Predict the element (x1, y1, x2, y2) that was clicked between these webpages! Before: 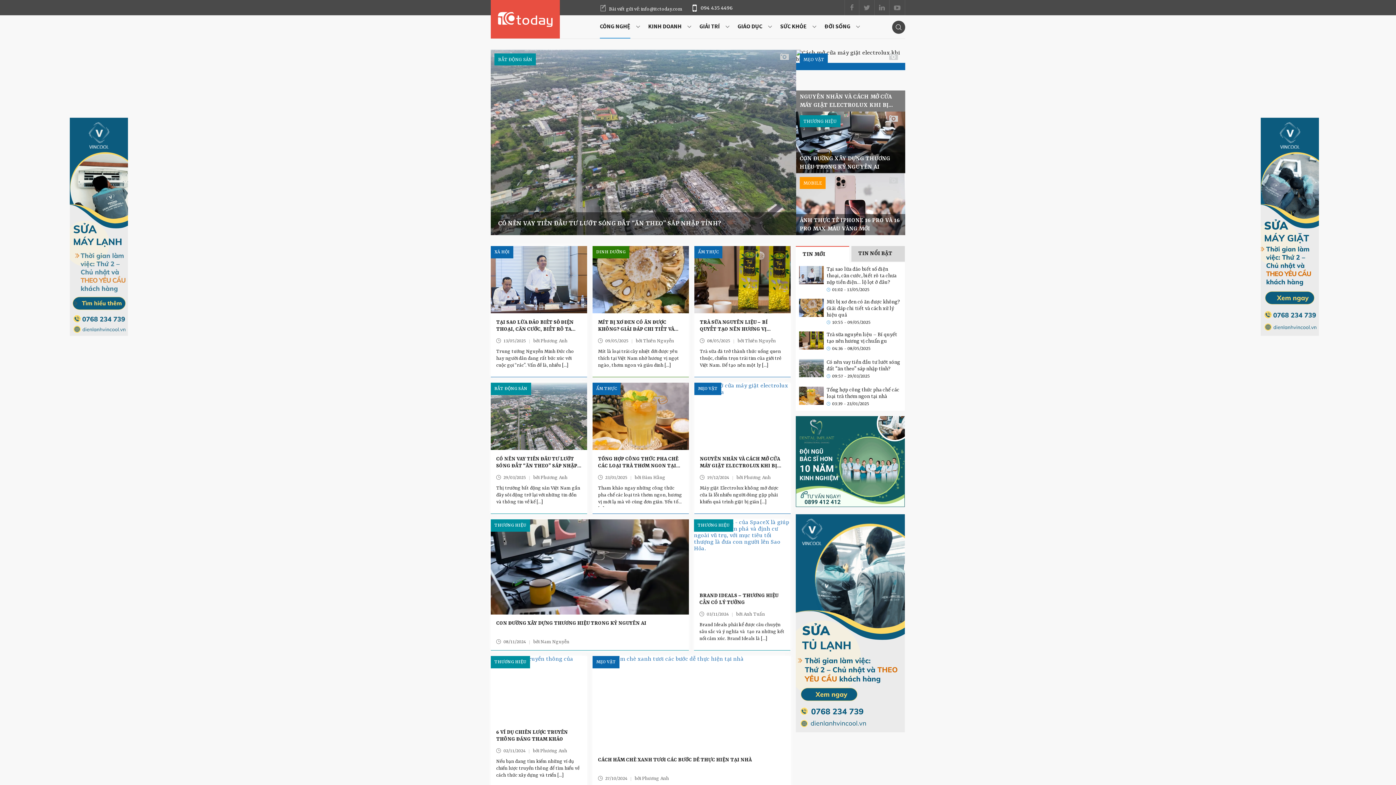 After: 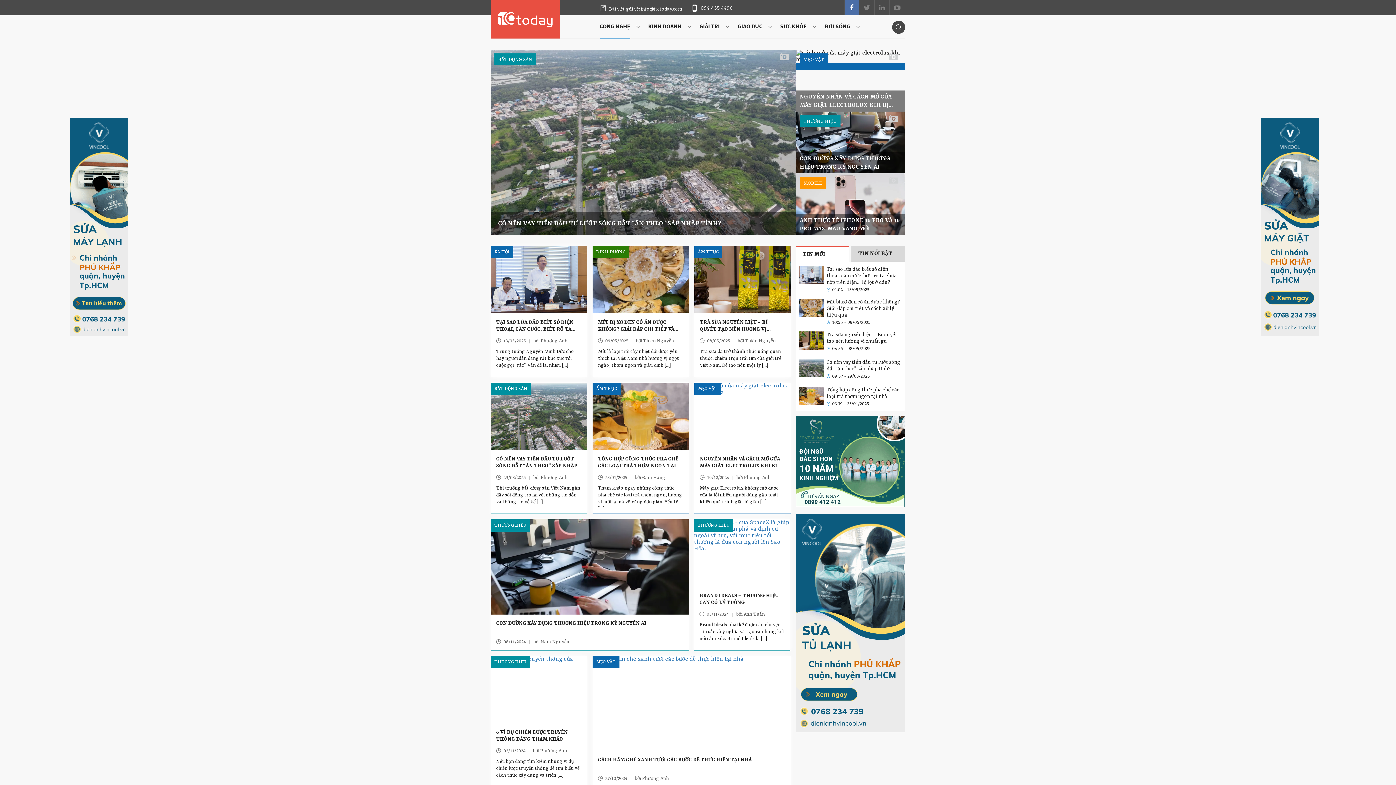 Action: label: b bbox: (845, 0, 859, 15)